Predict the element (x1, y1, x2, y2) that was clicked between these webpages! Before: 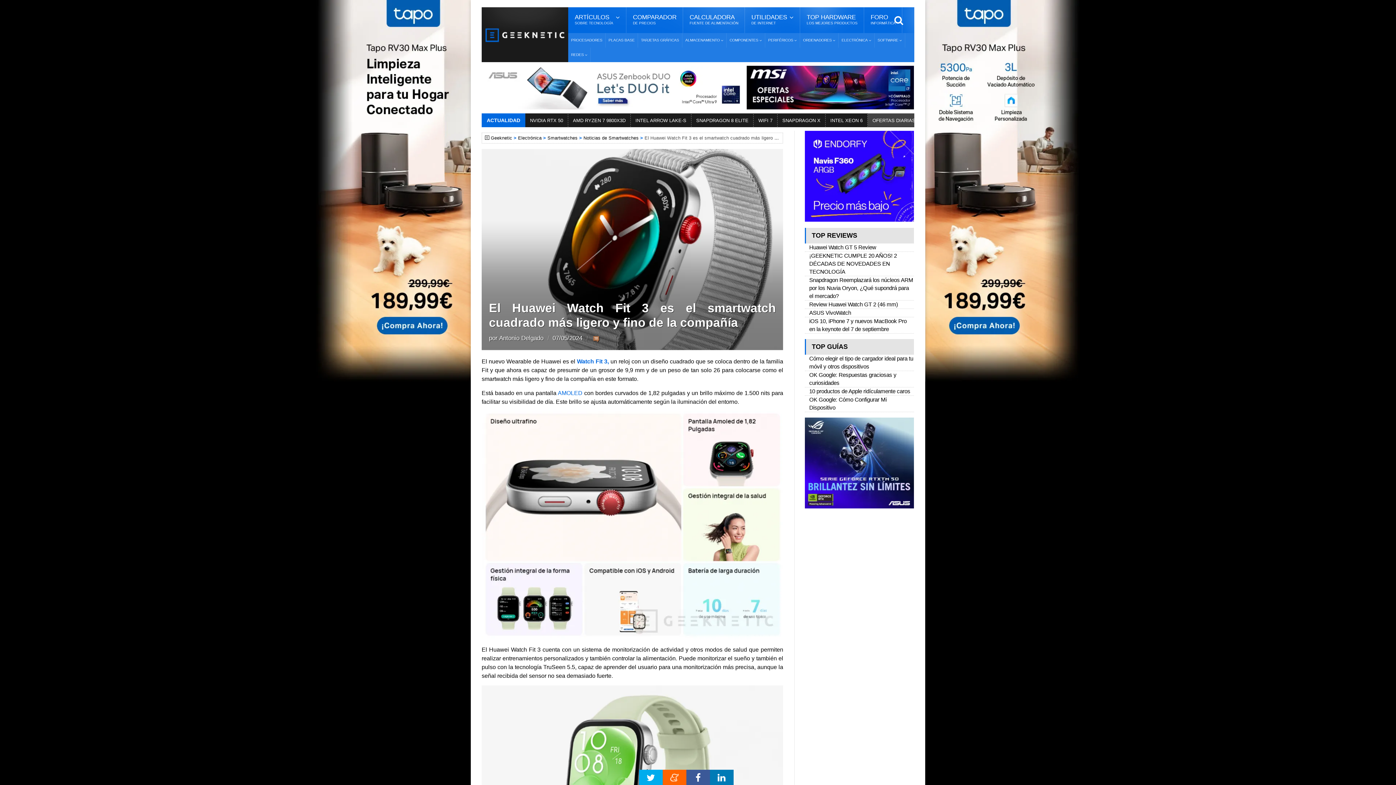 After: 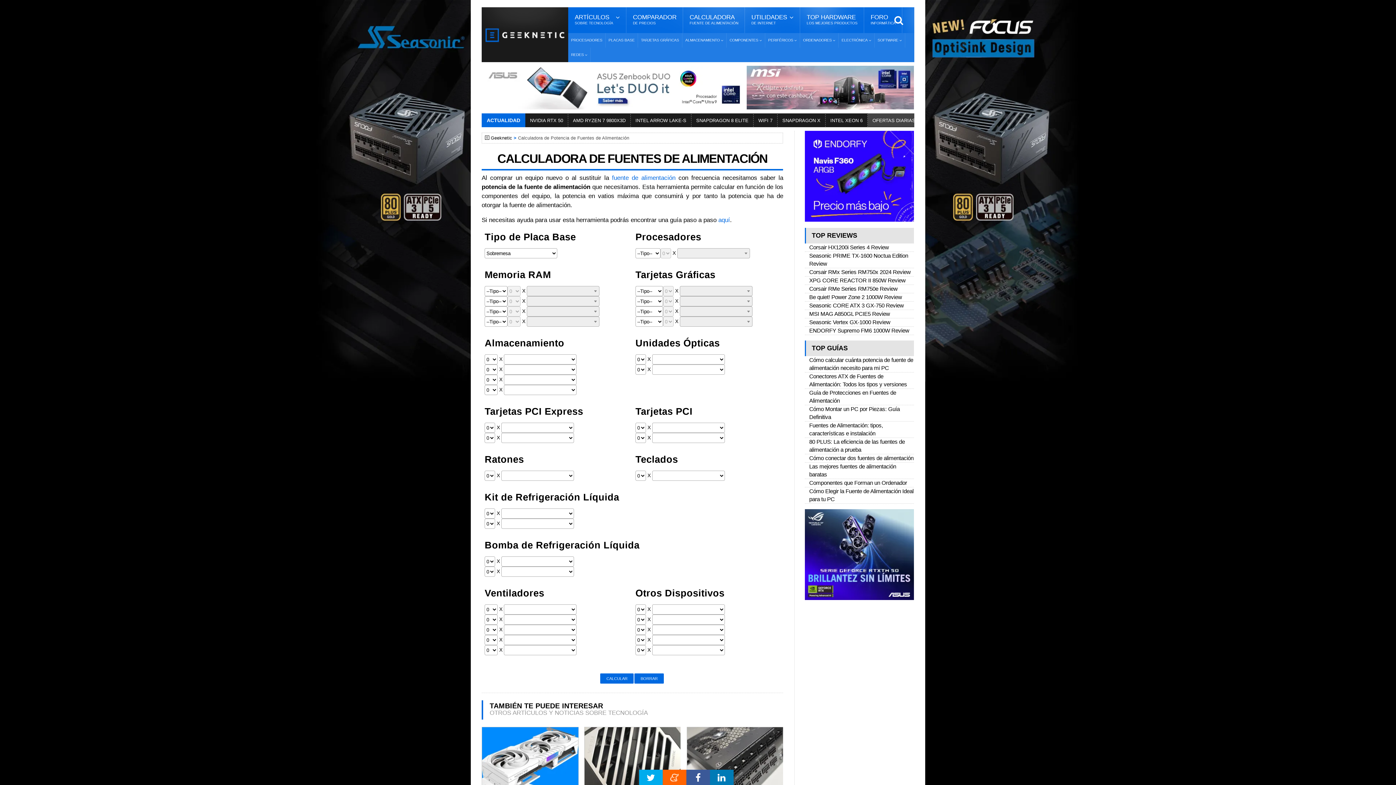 Action: bbox: (683, 7, 745, 33) label: CALCULADORA
FUENTE DE ALIMENTACIÓN